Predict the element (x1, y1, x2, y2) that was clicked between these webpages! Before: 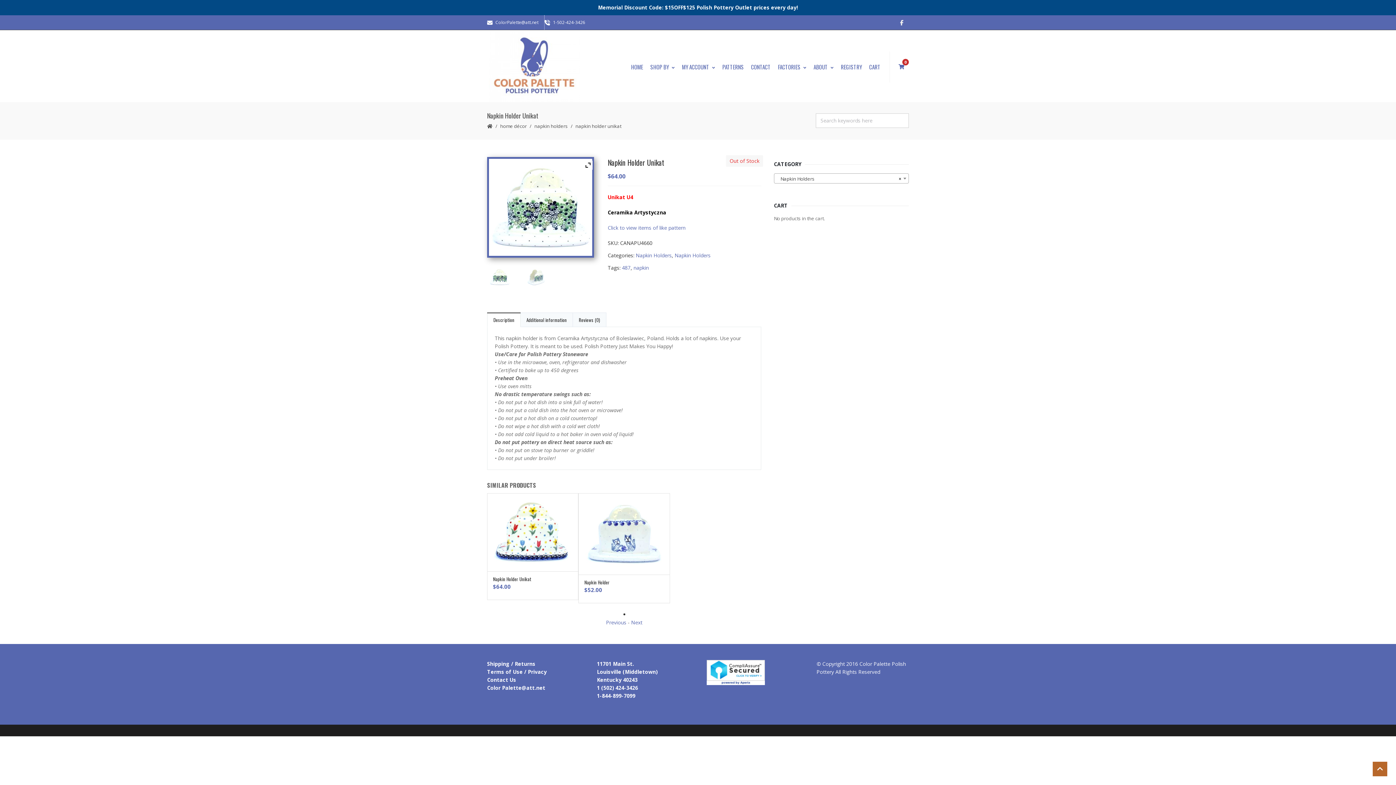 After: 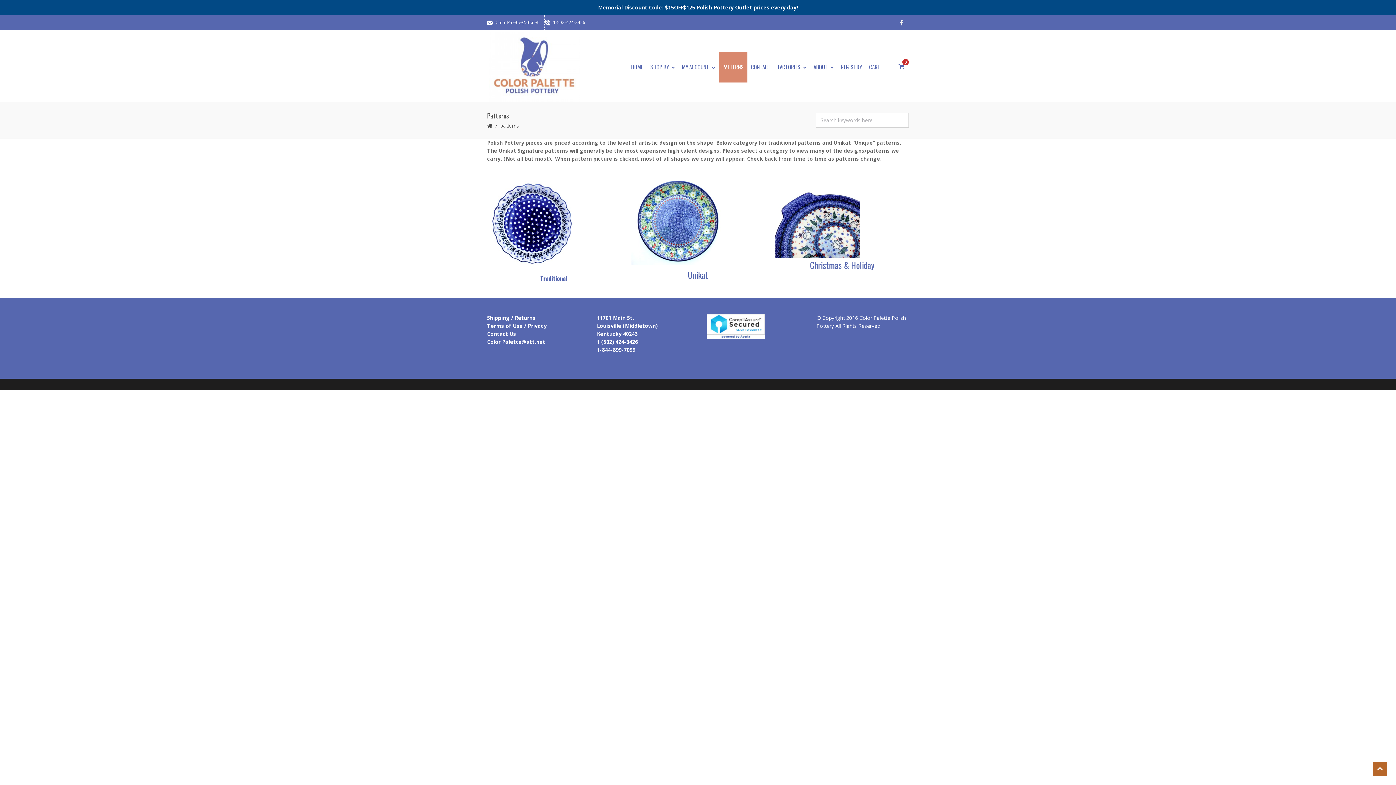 Action: bbox: (718, 51, 747, 82) label: PATTERNS